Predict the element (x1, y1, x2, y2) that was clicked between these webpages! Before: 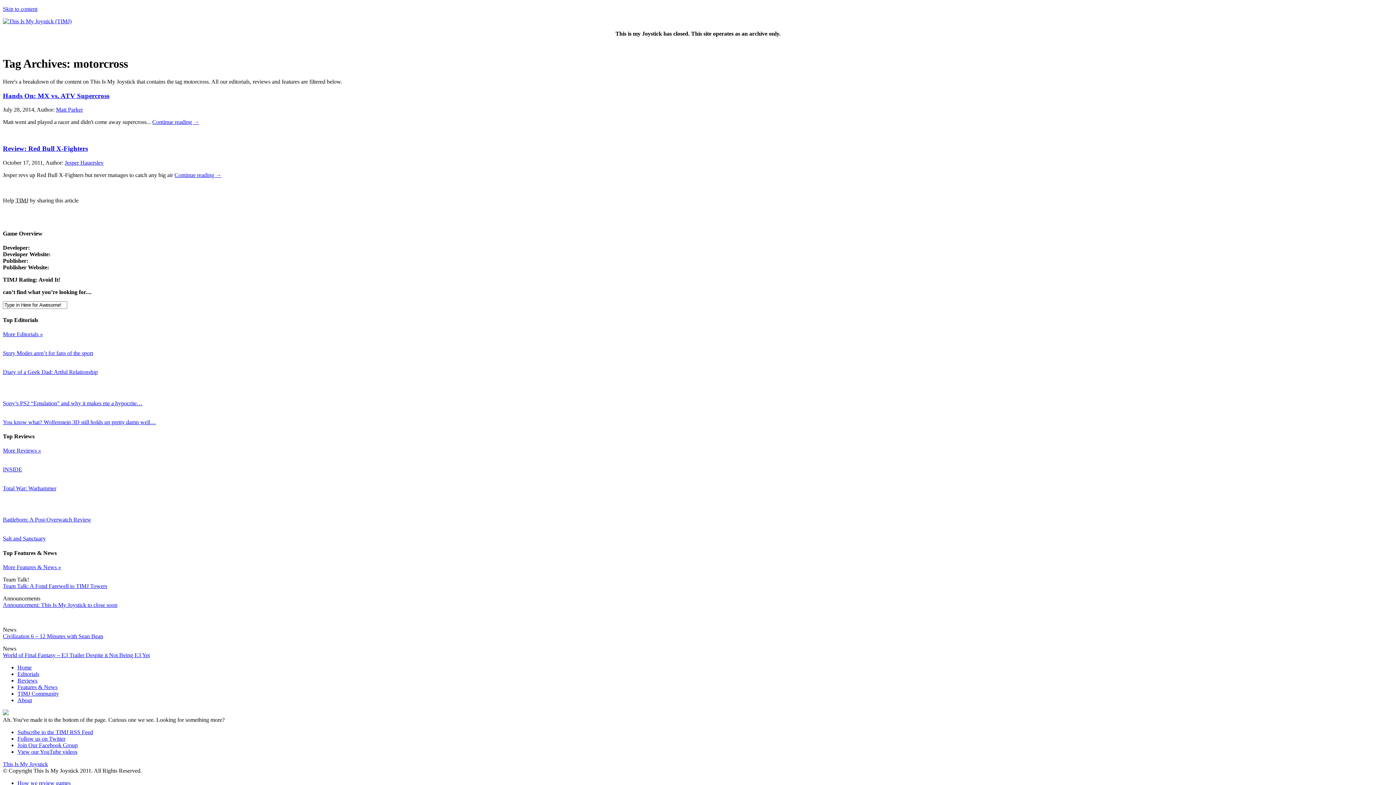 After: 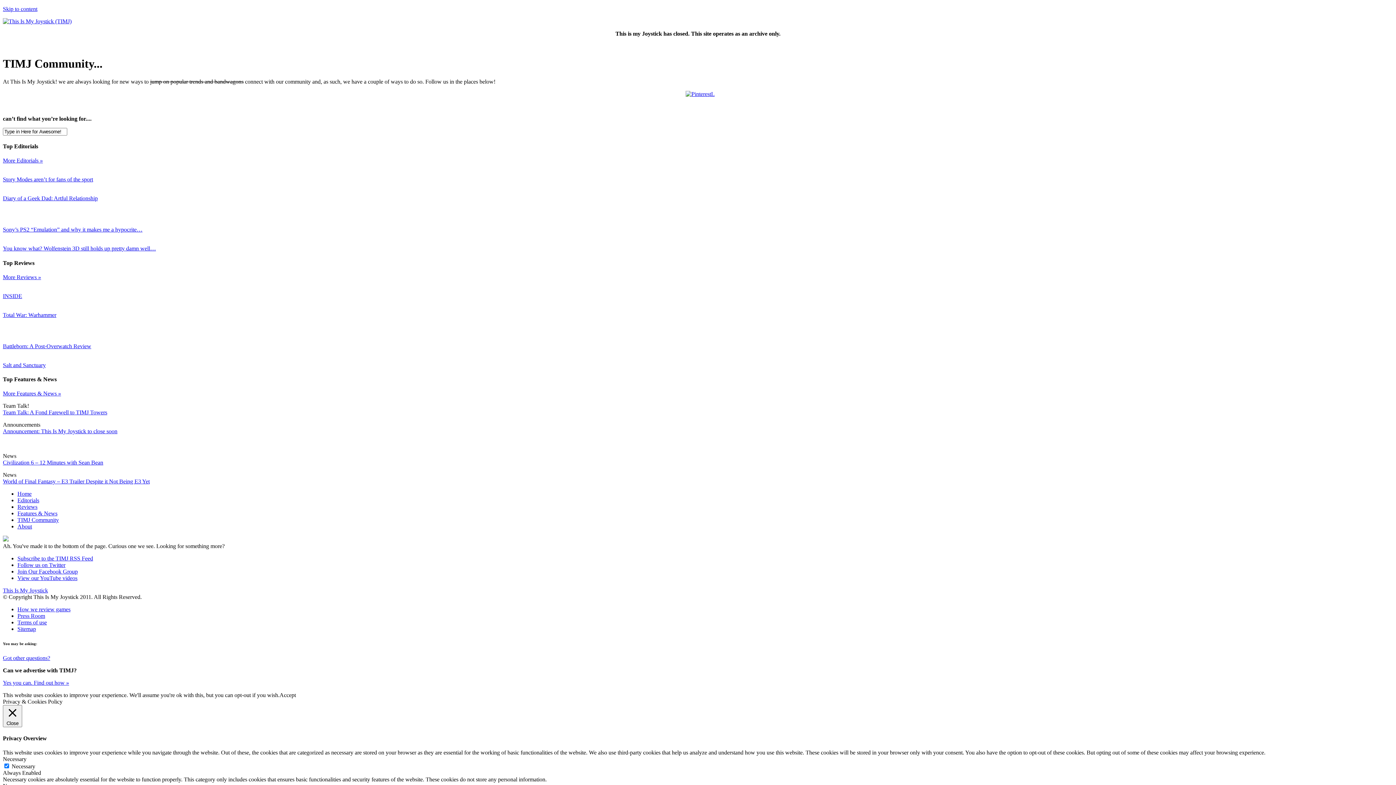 Action: bbox: (17, 690, 58, 697) label: TIMJ Community